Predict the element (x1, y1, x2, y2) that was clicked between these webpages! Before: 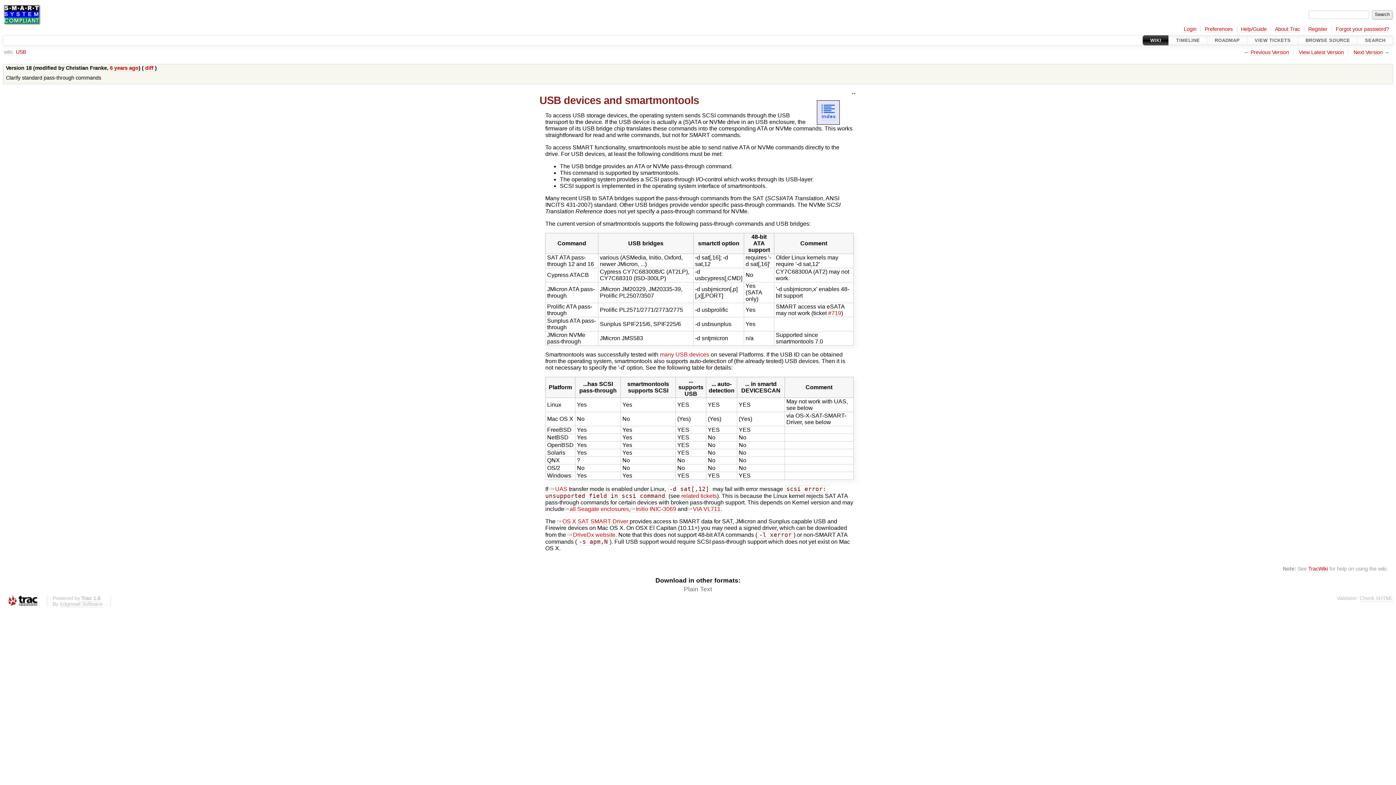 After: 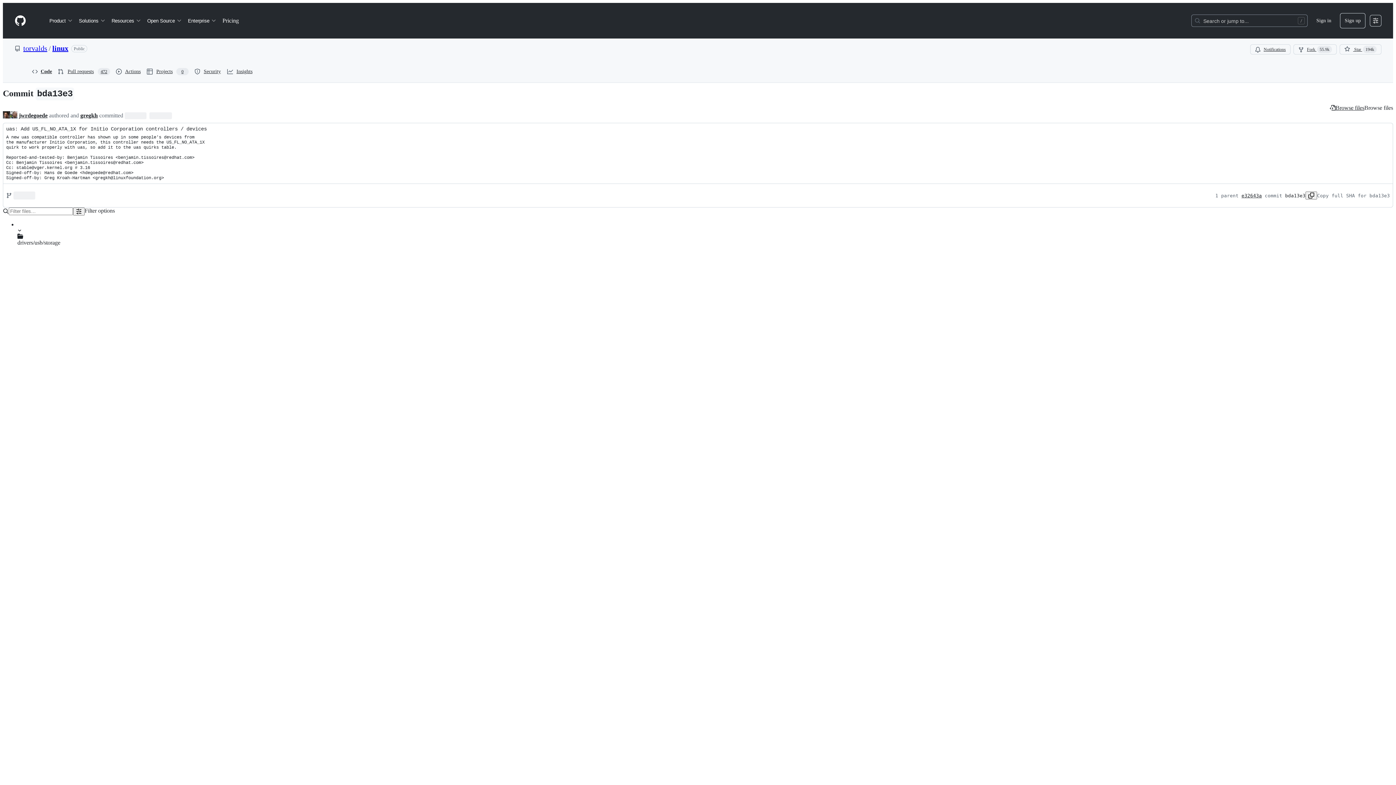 Action: bbox: (630, 506, 676, 512) label: ​Initio INIC-3069